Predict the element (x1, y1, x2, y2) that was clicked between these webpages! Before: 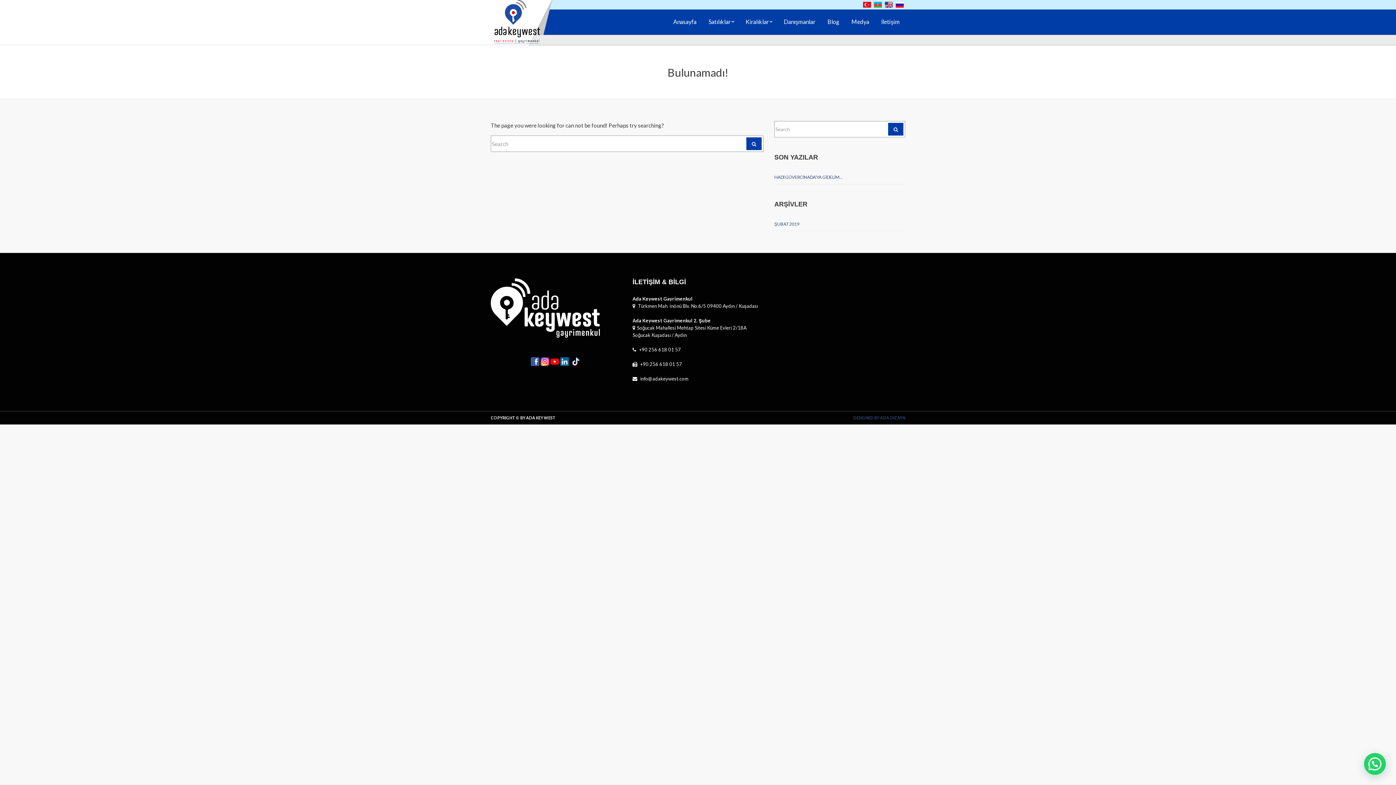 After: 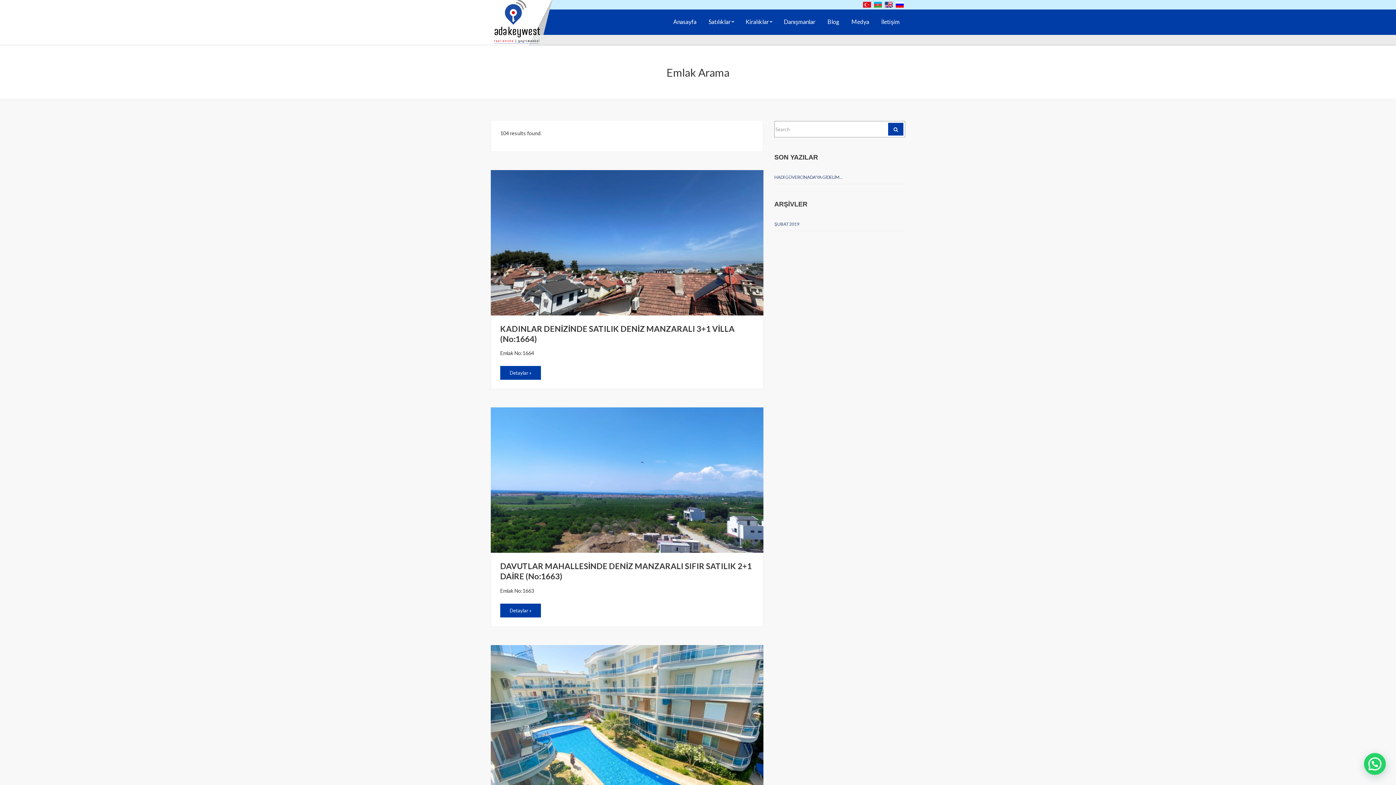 Action: bbox: (888, 122, 903, 135)